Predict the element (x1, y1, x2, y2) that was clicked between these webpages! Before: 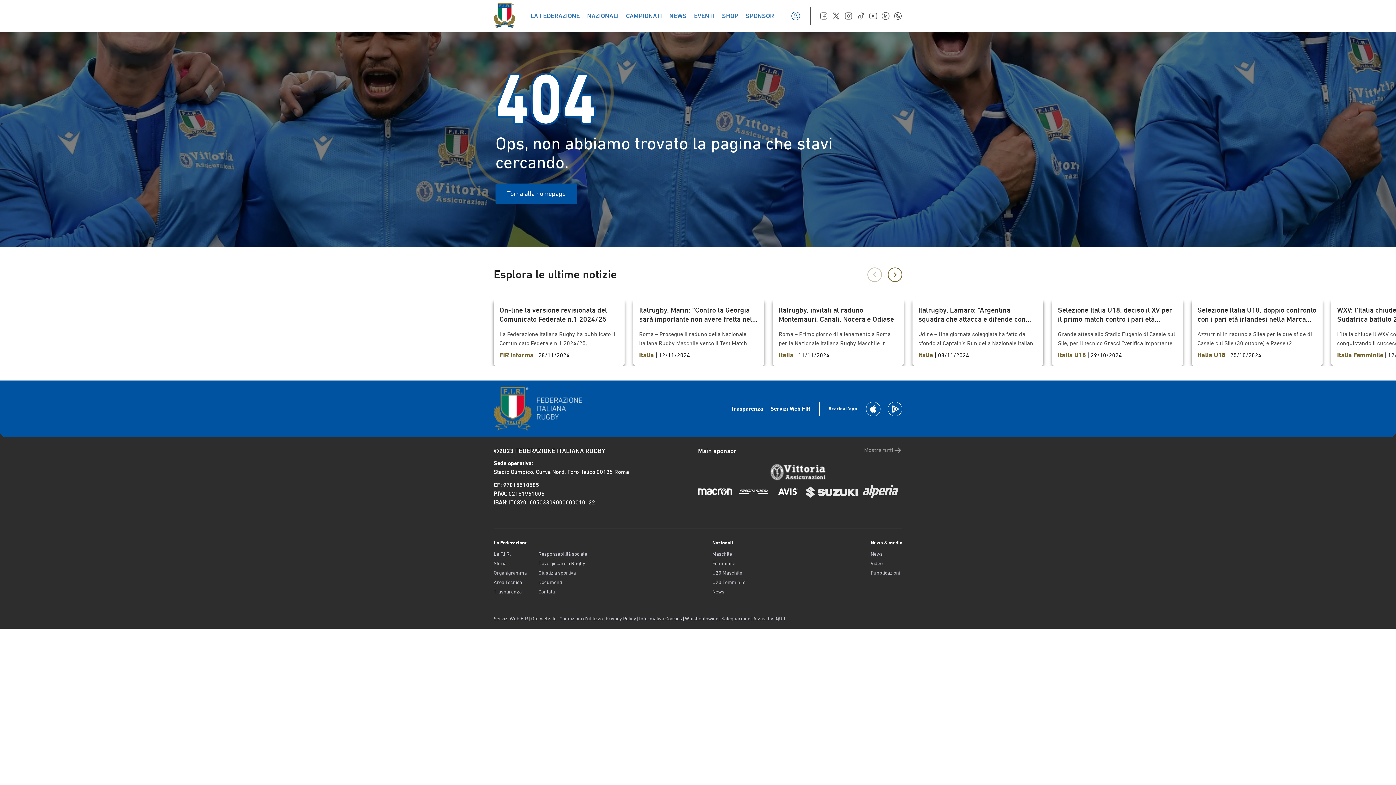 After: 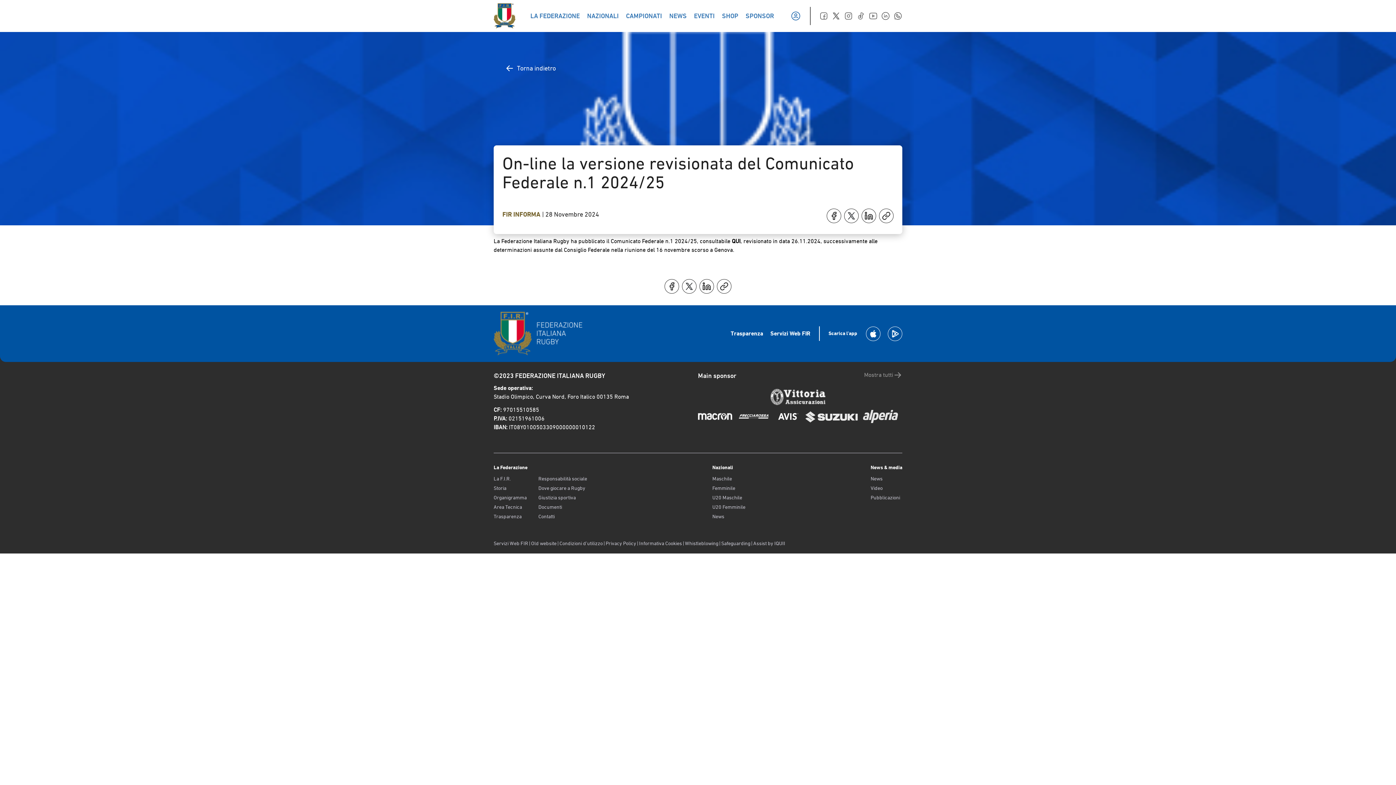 Action: bbox: (493, 300, 624, 366) label: On-line la versione revisionata del Comunicato Federale n.1 2024/25

La Federazione Italiana Rugby ha pubblicato il Comunicato Federale n.1 2024/25, consultabile QUI, revisionato in data 26.11.2024, successivamente alle determinazioni assunte dal Consiglio Federale nella riunione del 16 novembre scorso a Genova.

FIR Informa | 28/11/2024